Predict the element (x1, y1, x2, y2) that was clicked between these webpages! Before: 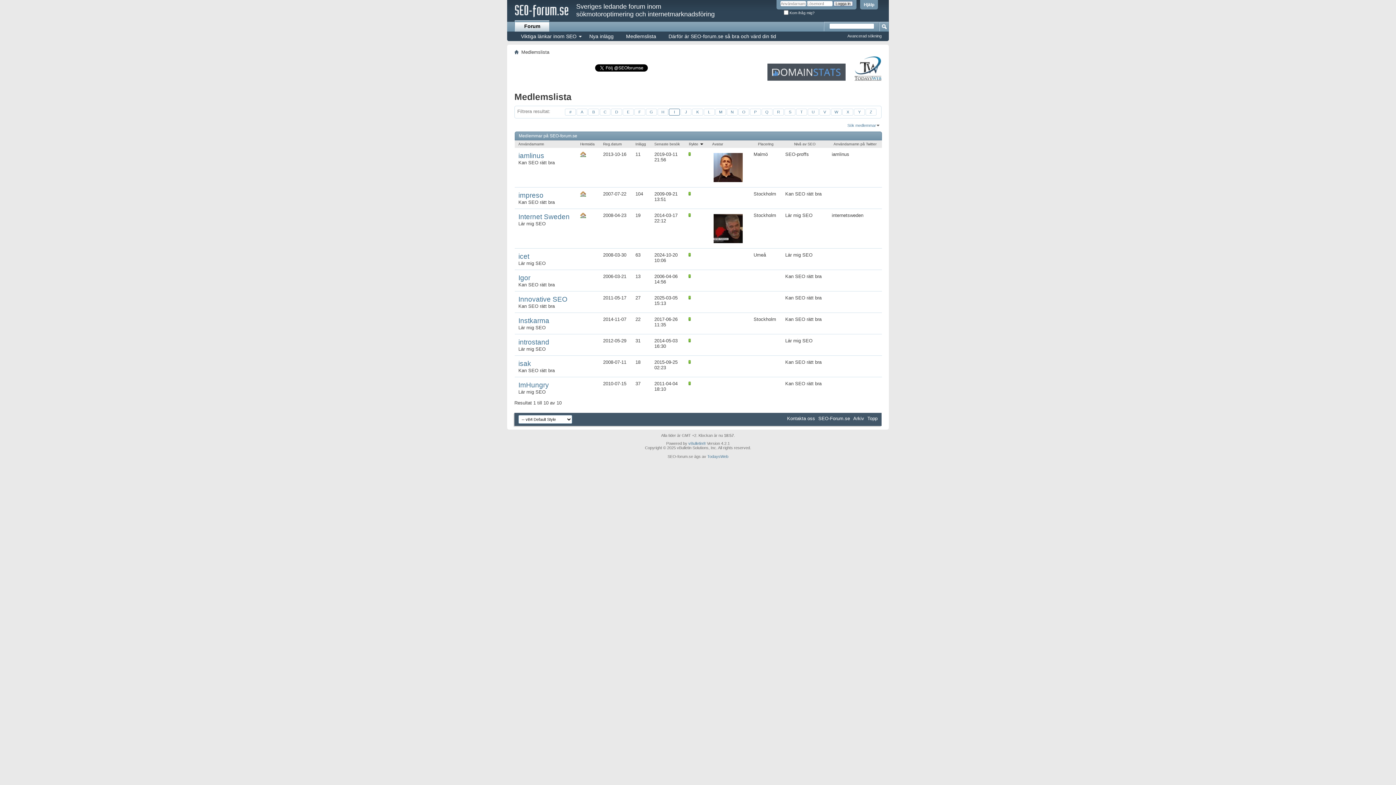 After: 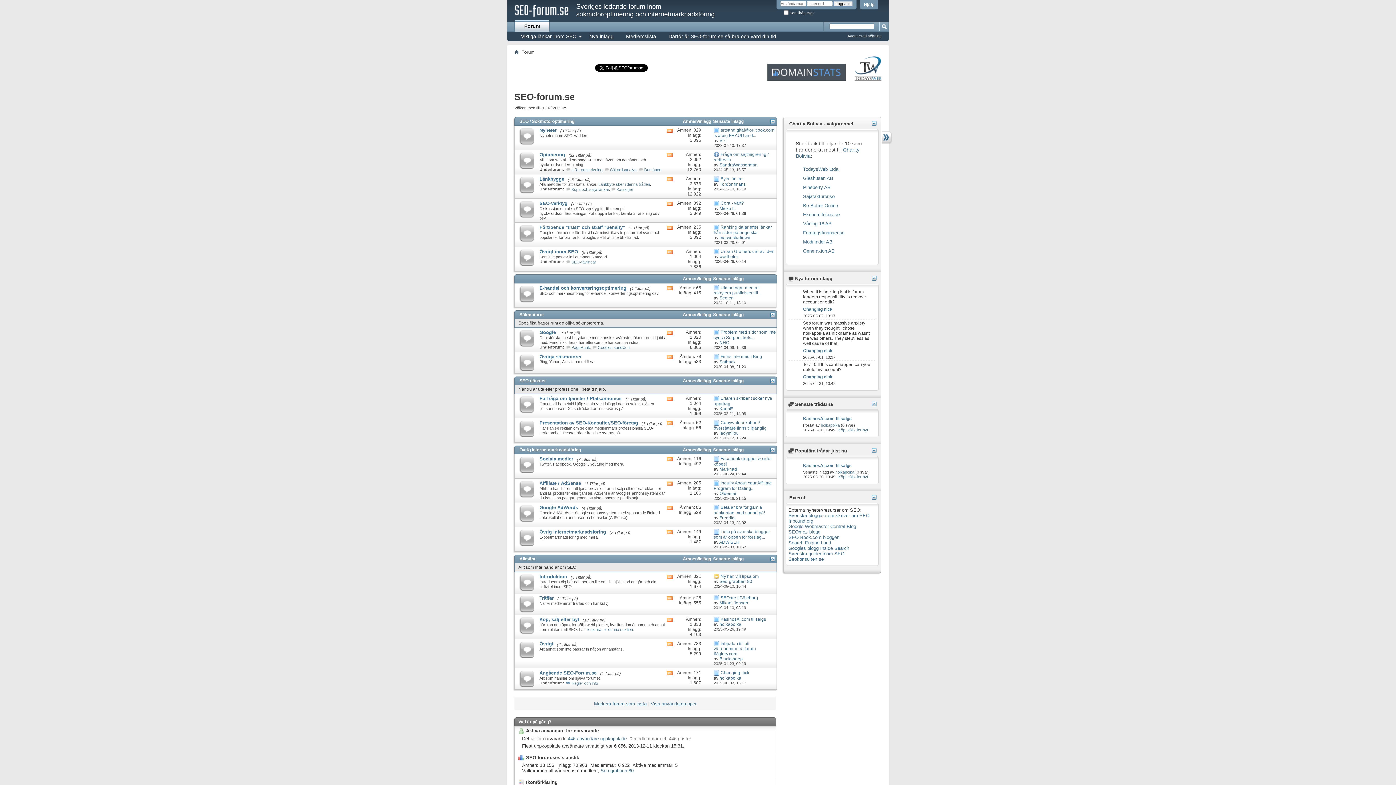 Action: bbox: (514, 49, 518, 55)